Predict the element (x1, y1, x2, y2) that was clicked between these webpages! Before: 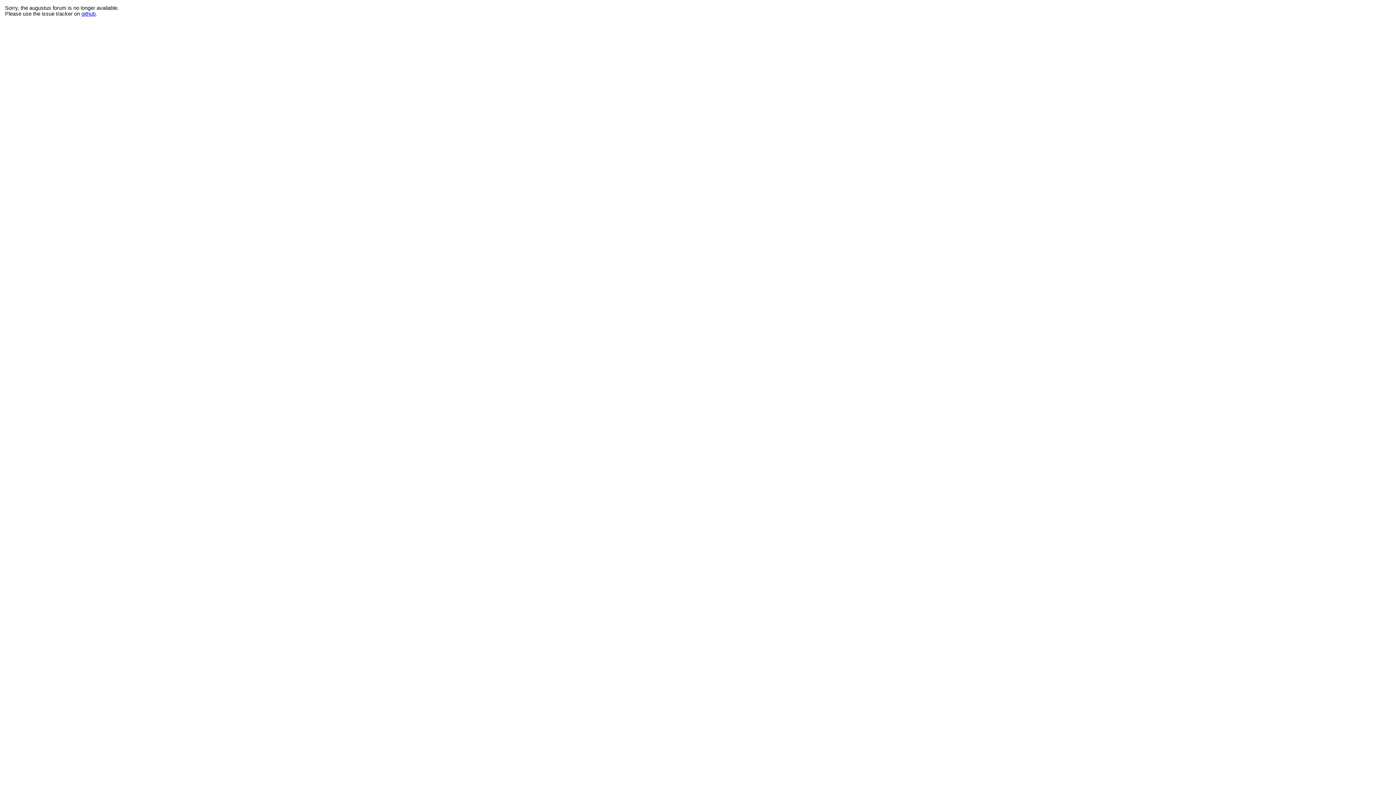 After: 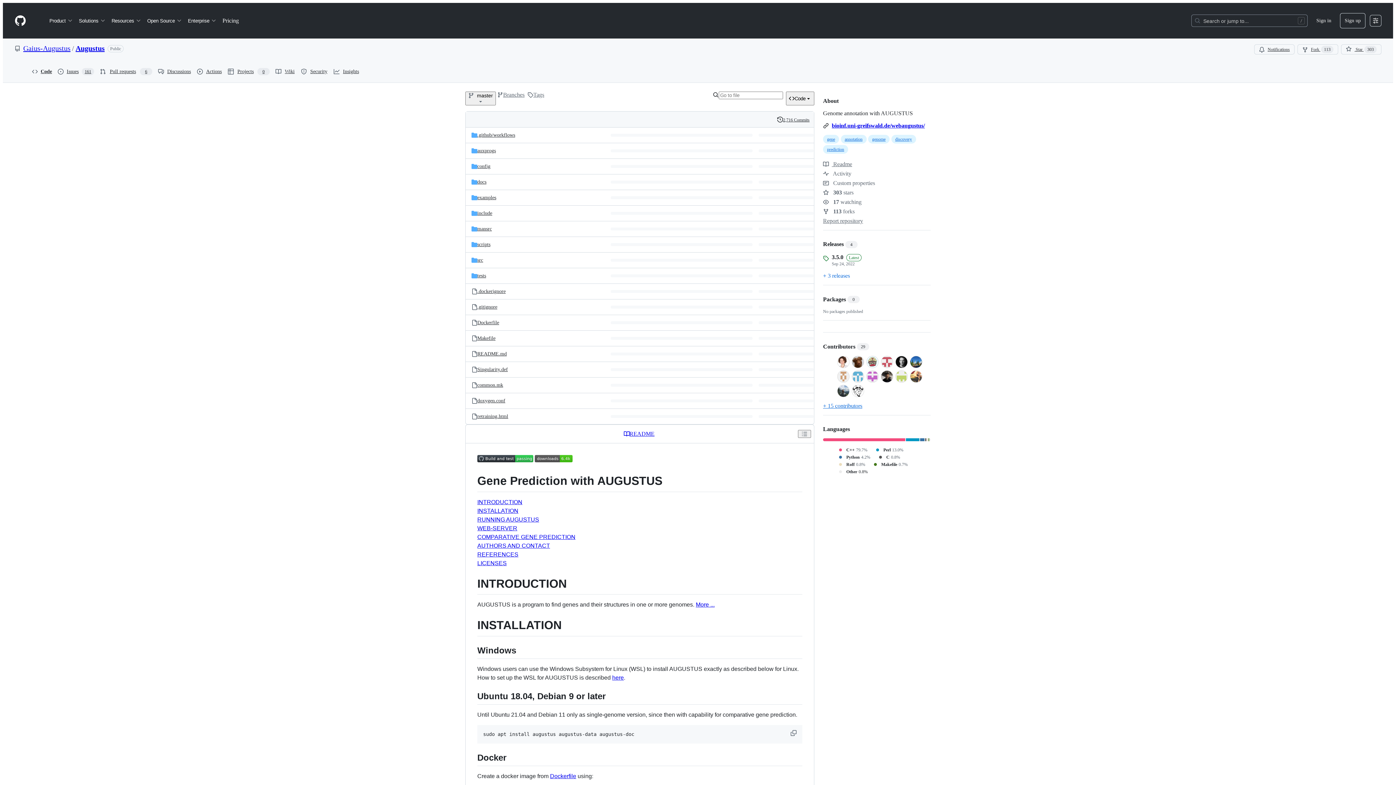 Action: label: github bbox: (81, 10, 95, 16)